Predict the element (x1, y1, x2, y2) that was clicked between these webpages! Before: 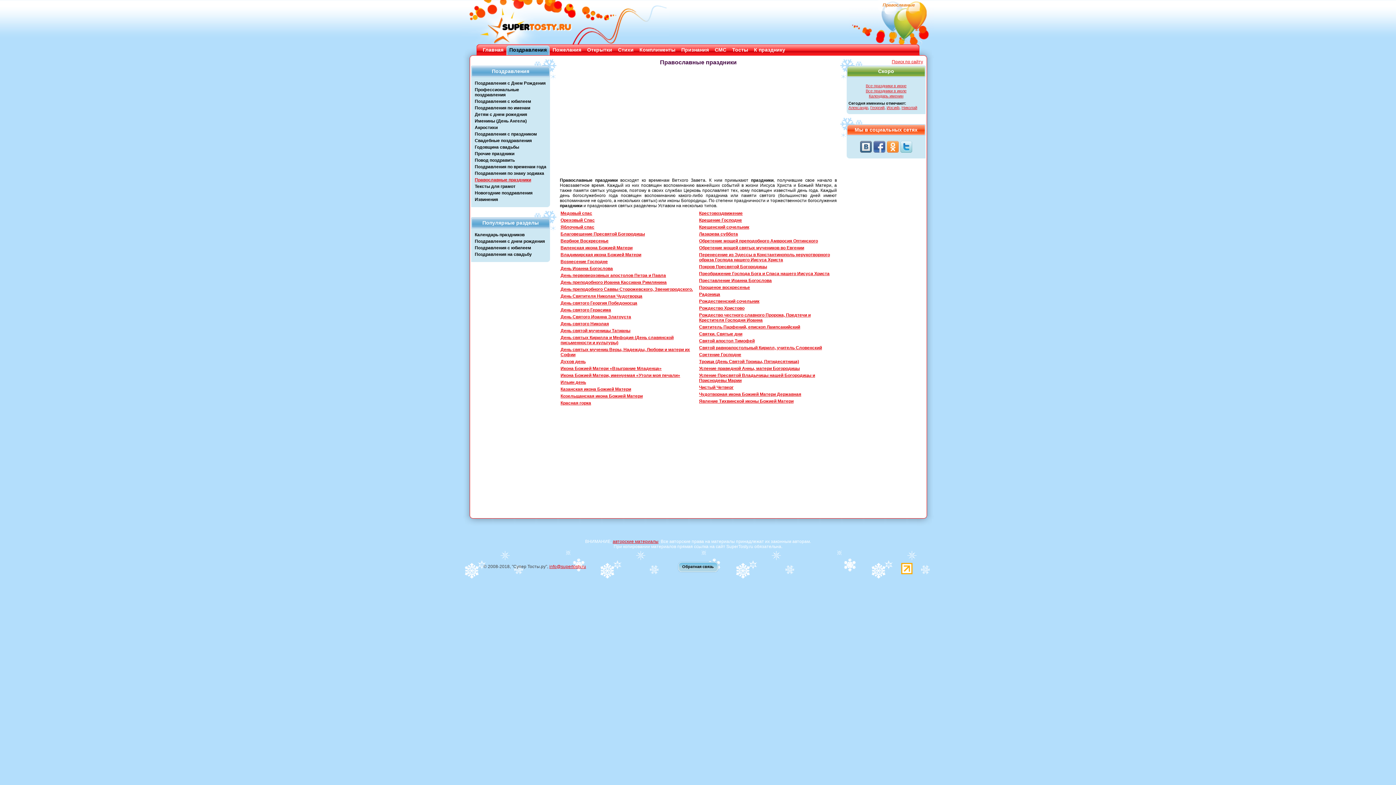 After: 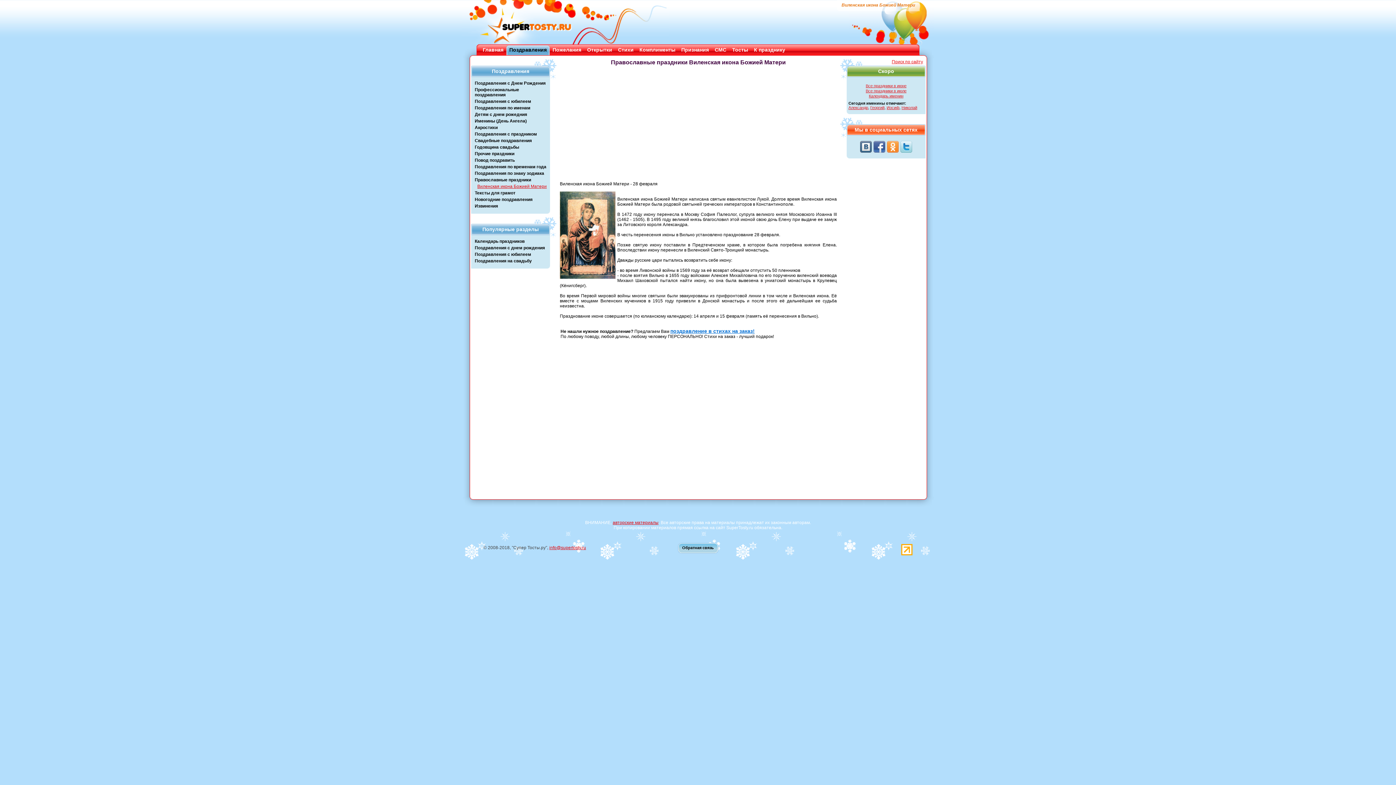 Action: bbox: (560, 245, 632, 250) label: Виленская икона Божией Матери